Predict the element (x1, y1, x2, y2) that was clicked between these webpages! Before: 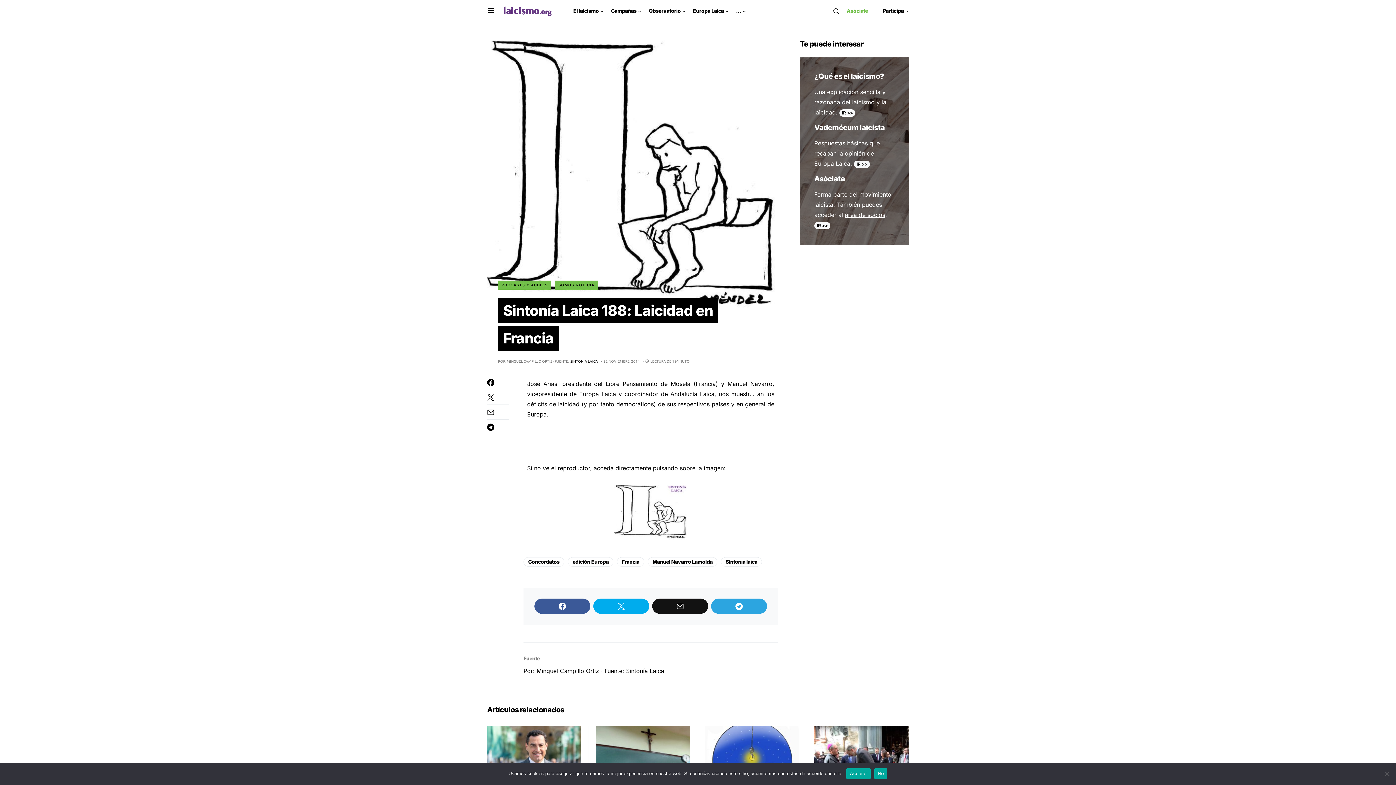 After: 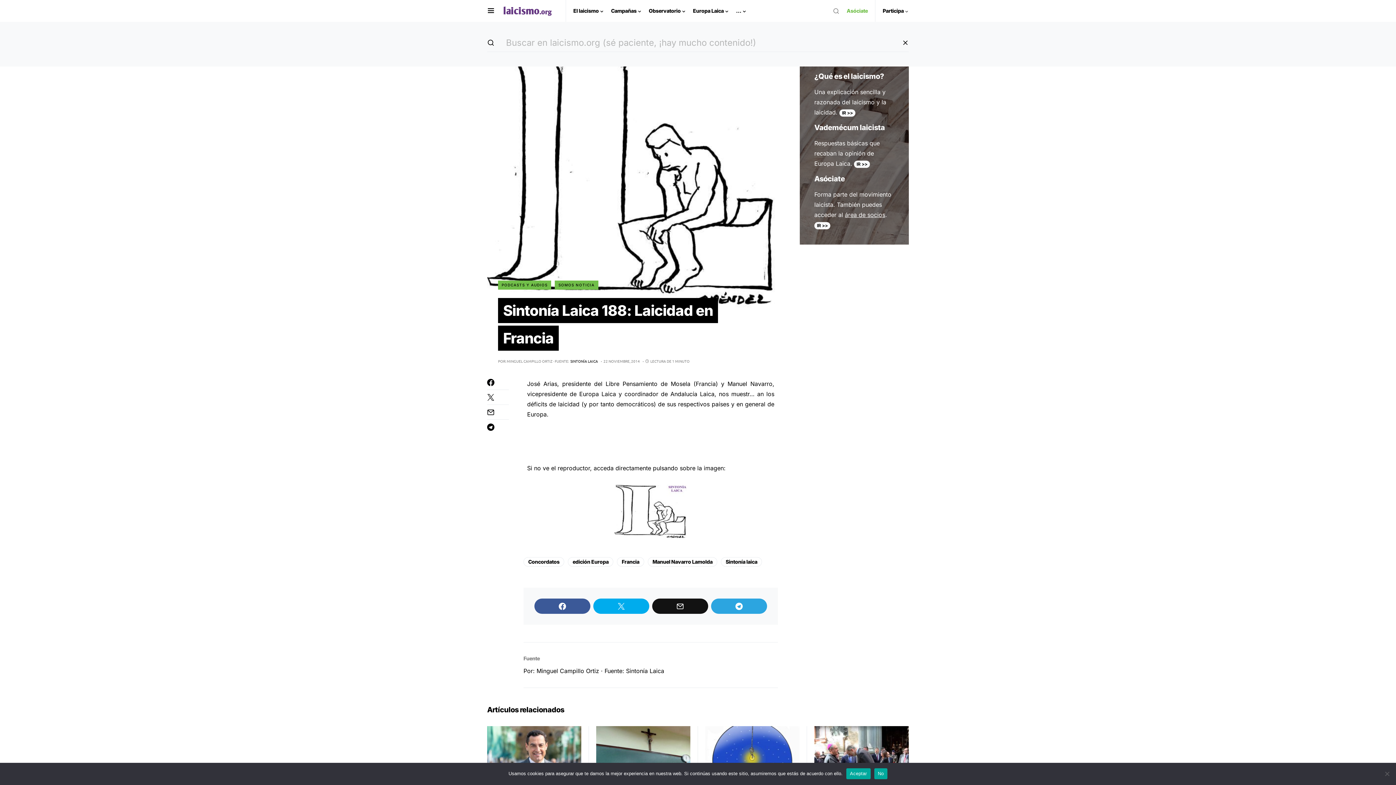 Action: bbox: (833, 7, 839, 14)